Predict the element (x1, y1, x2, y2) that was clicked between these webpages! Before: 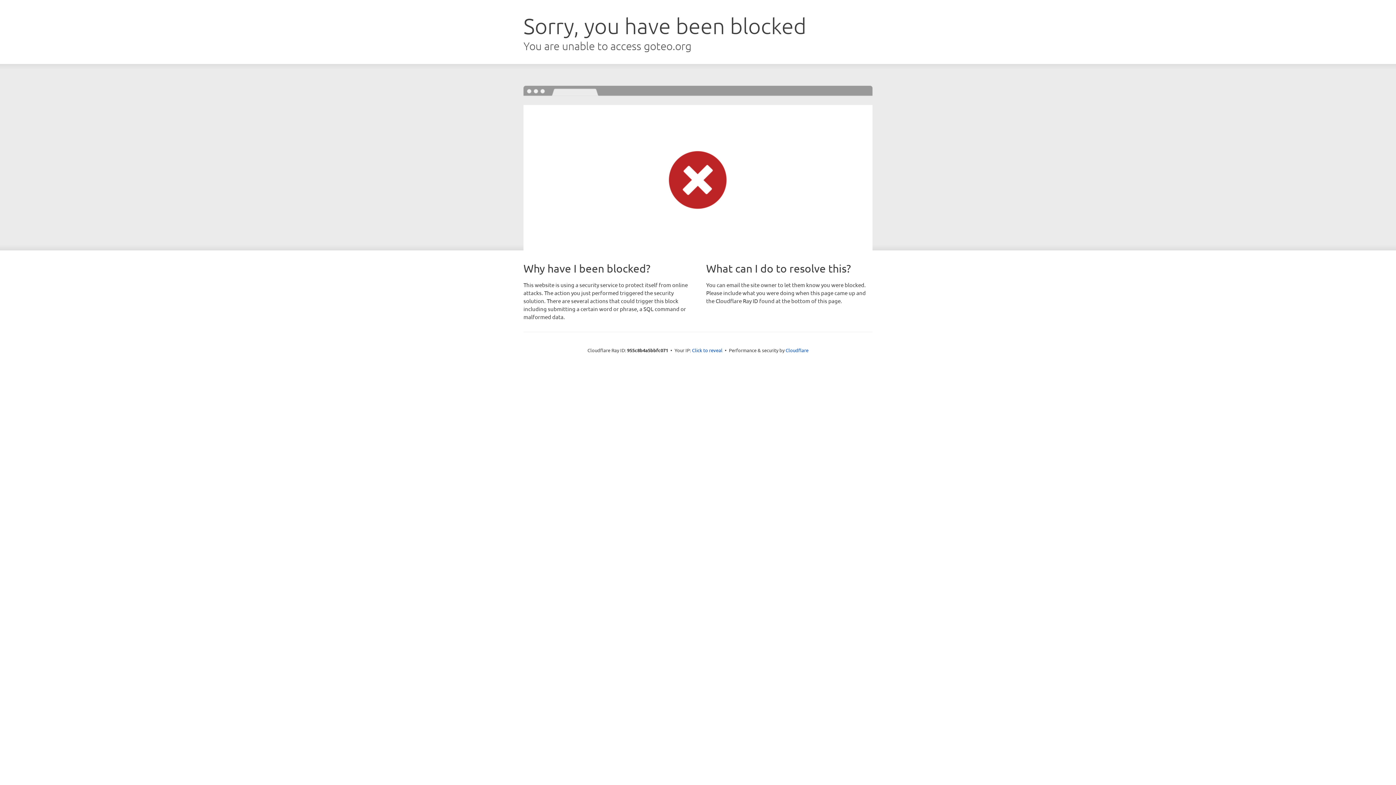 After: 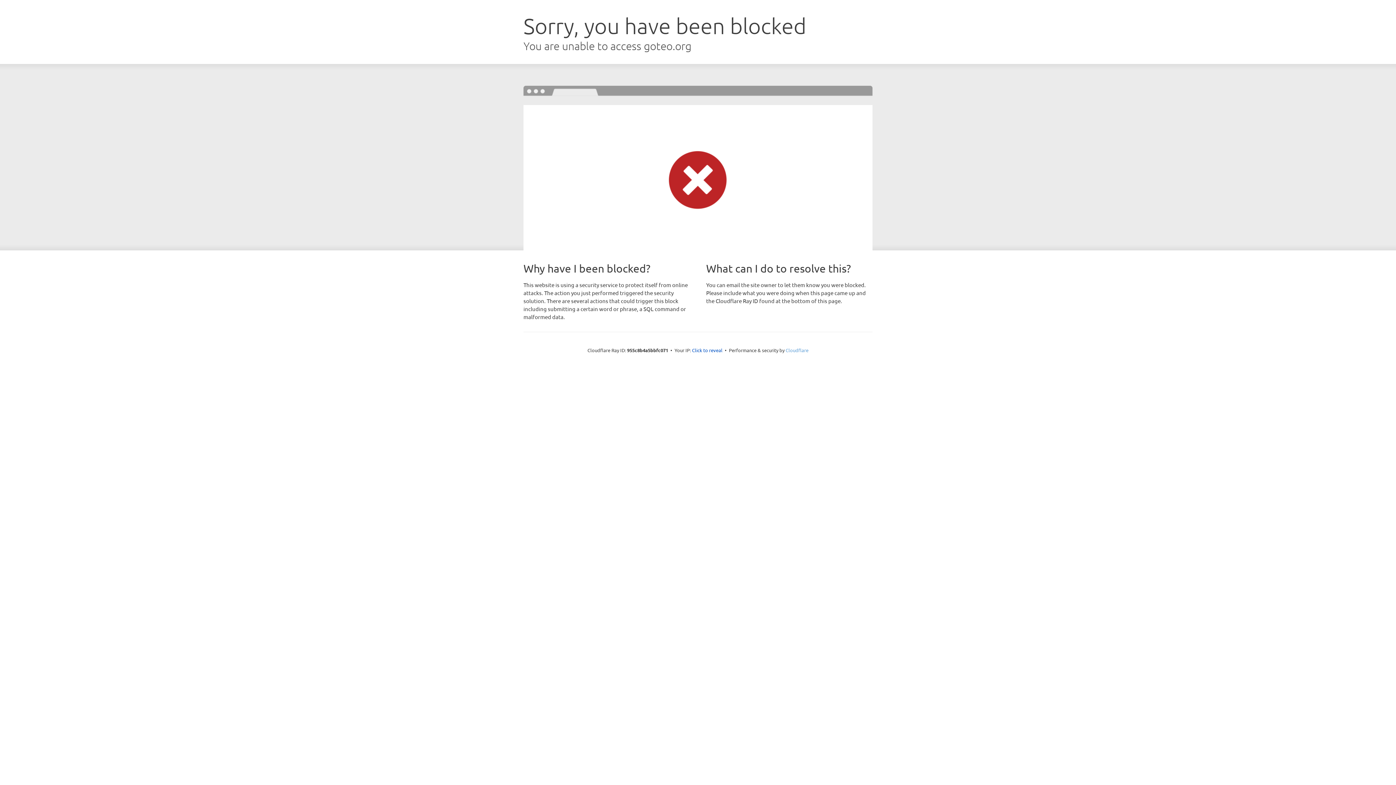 Action: label: Cloudflare bbox: (785, 347, 808, 353)